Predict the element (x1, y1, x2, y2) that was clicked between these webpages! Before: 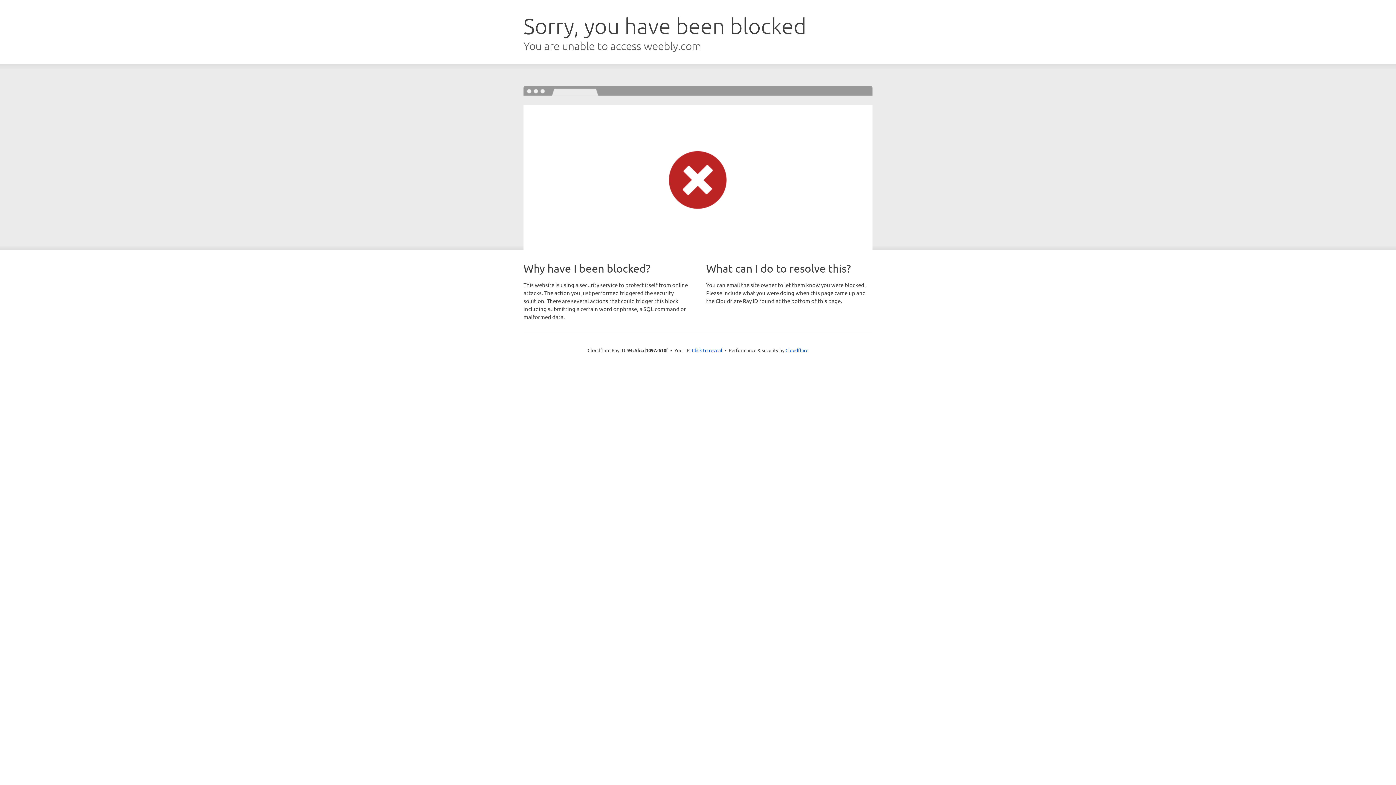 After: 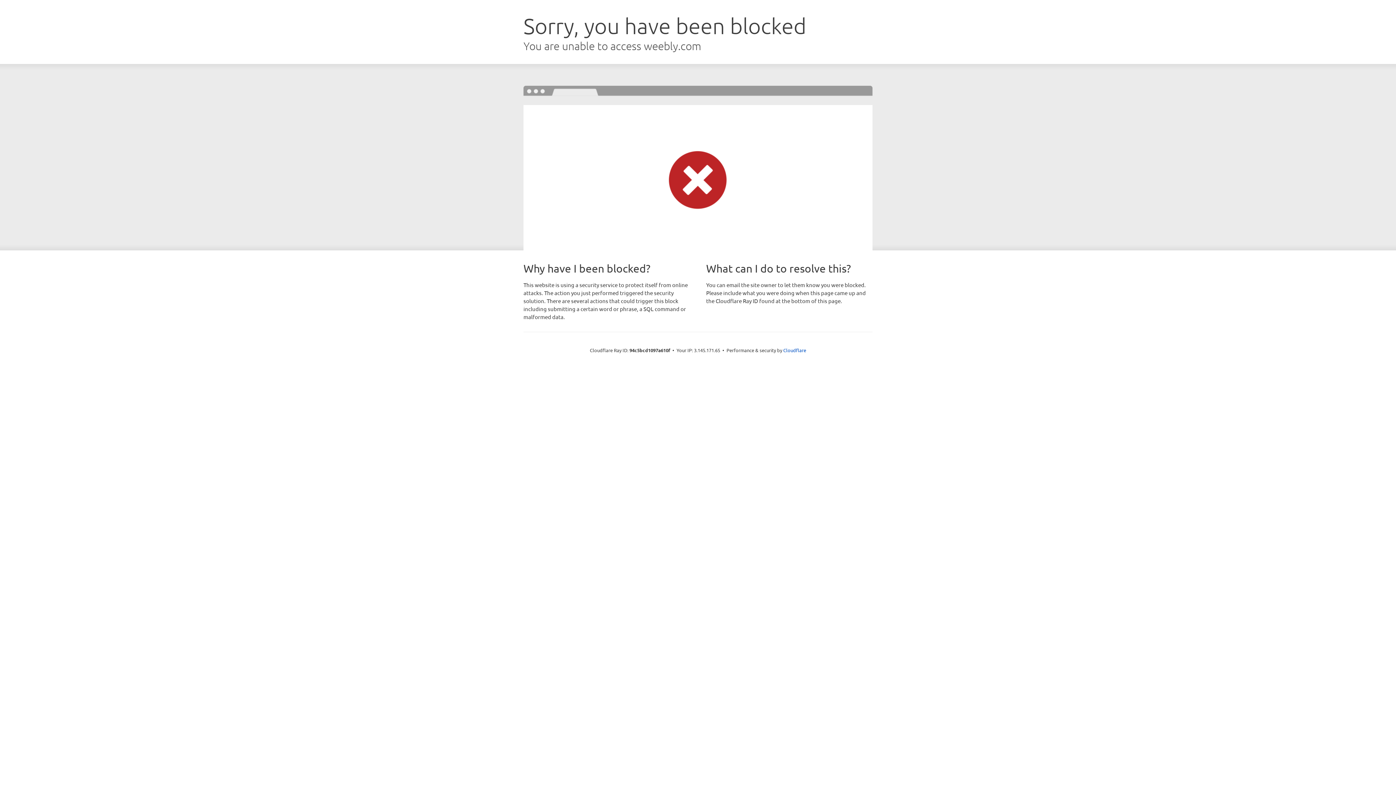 Action: label: Click to reveal bbox: (692, 346, 722, 353)